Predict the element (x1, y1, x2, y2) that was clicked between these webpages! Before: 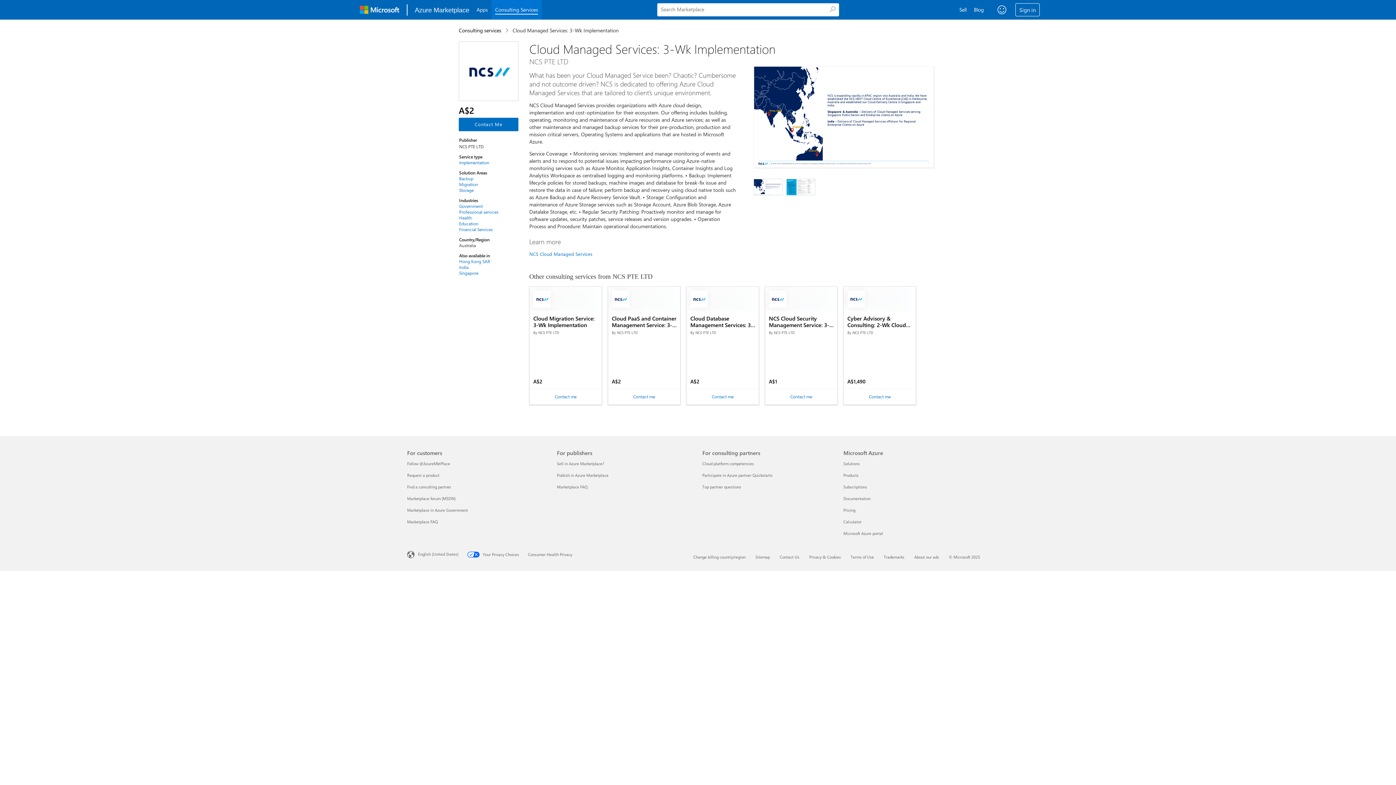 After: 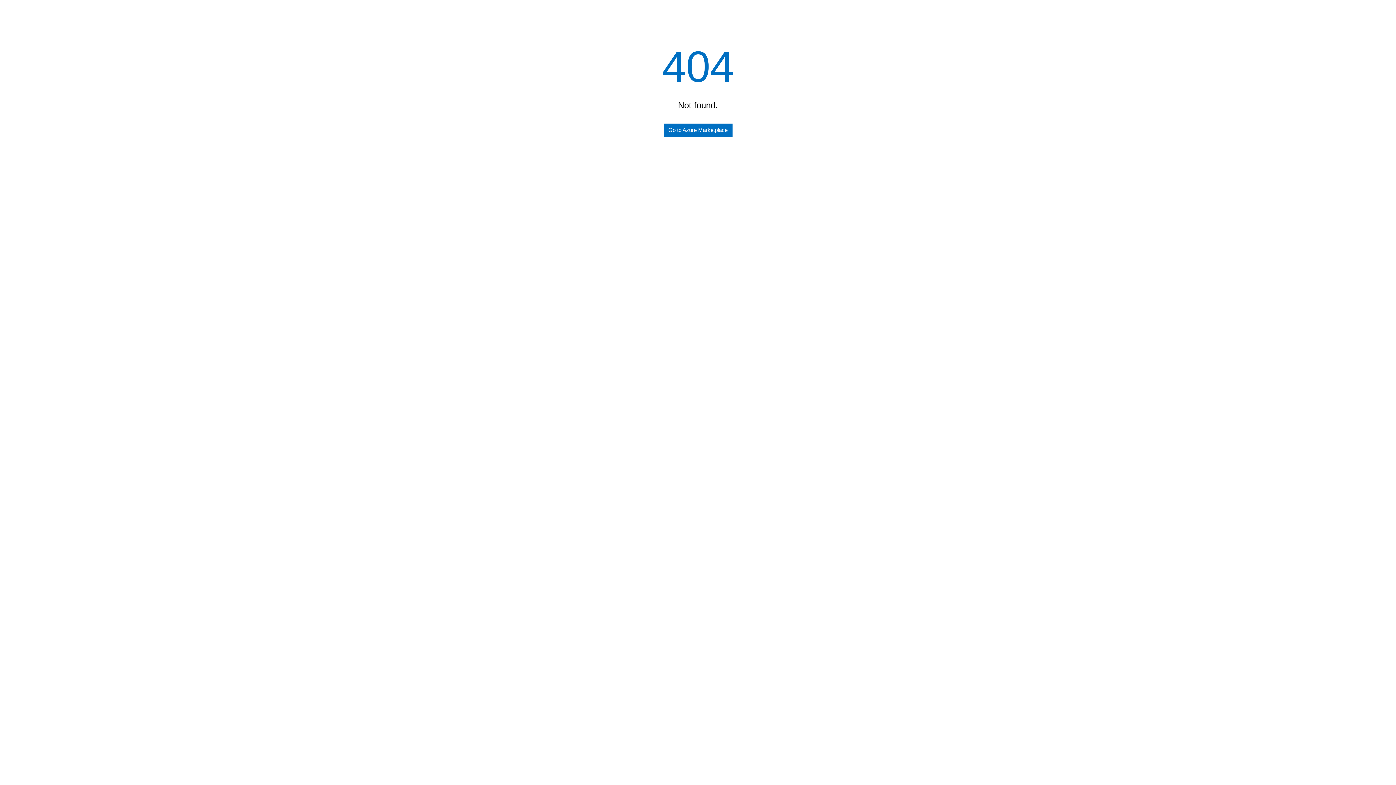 Action: label: Top partner questions For consulting partners bbox: (702, 484, 741, 489)